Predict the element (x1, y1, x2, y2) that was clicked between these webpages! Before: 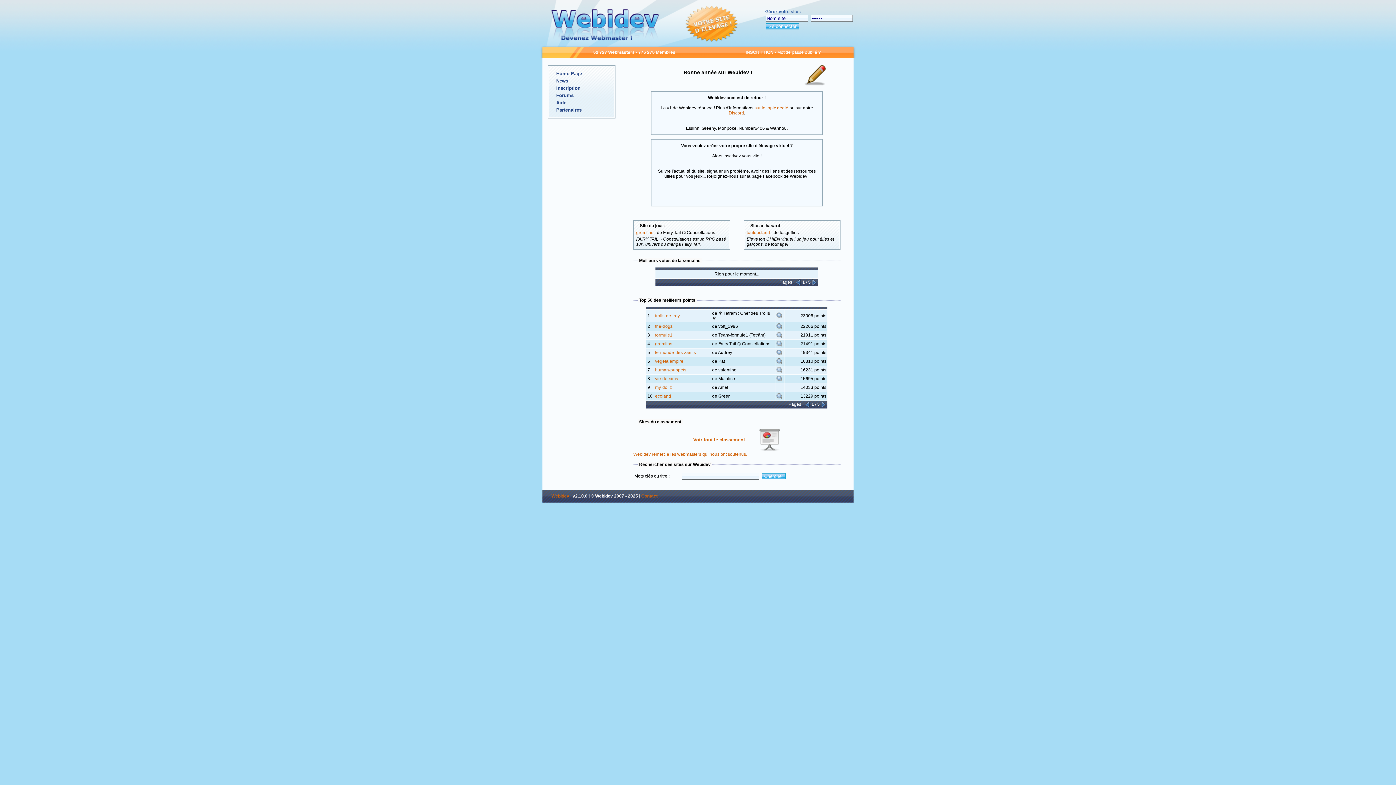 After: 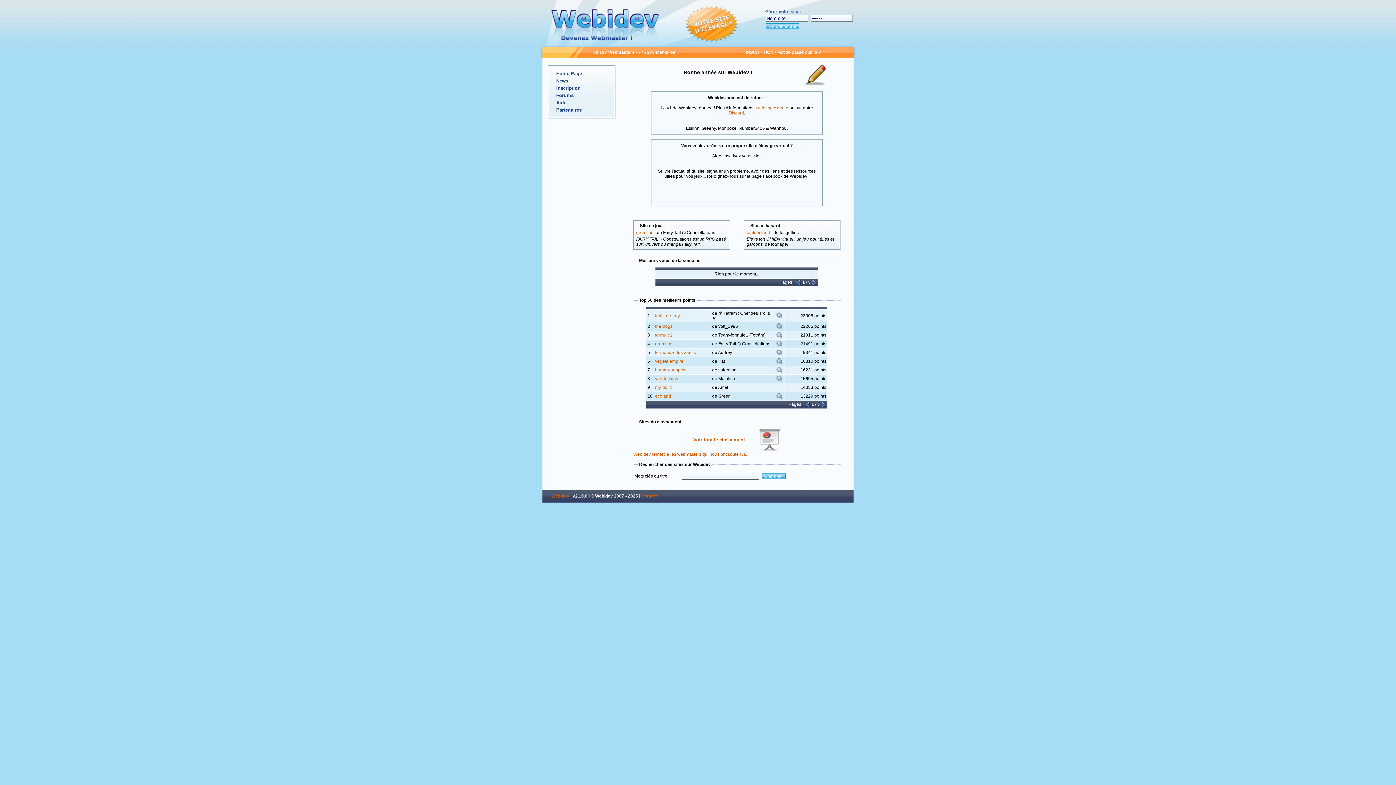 Action: bbox: (551, 493, 569, 498) label: Webidev